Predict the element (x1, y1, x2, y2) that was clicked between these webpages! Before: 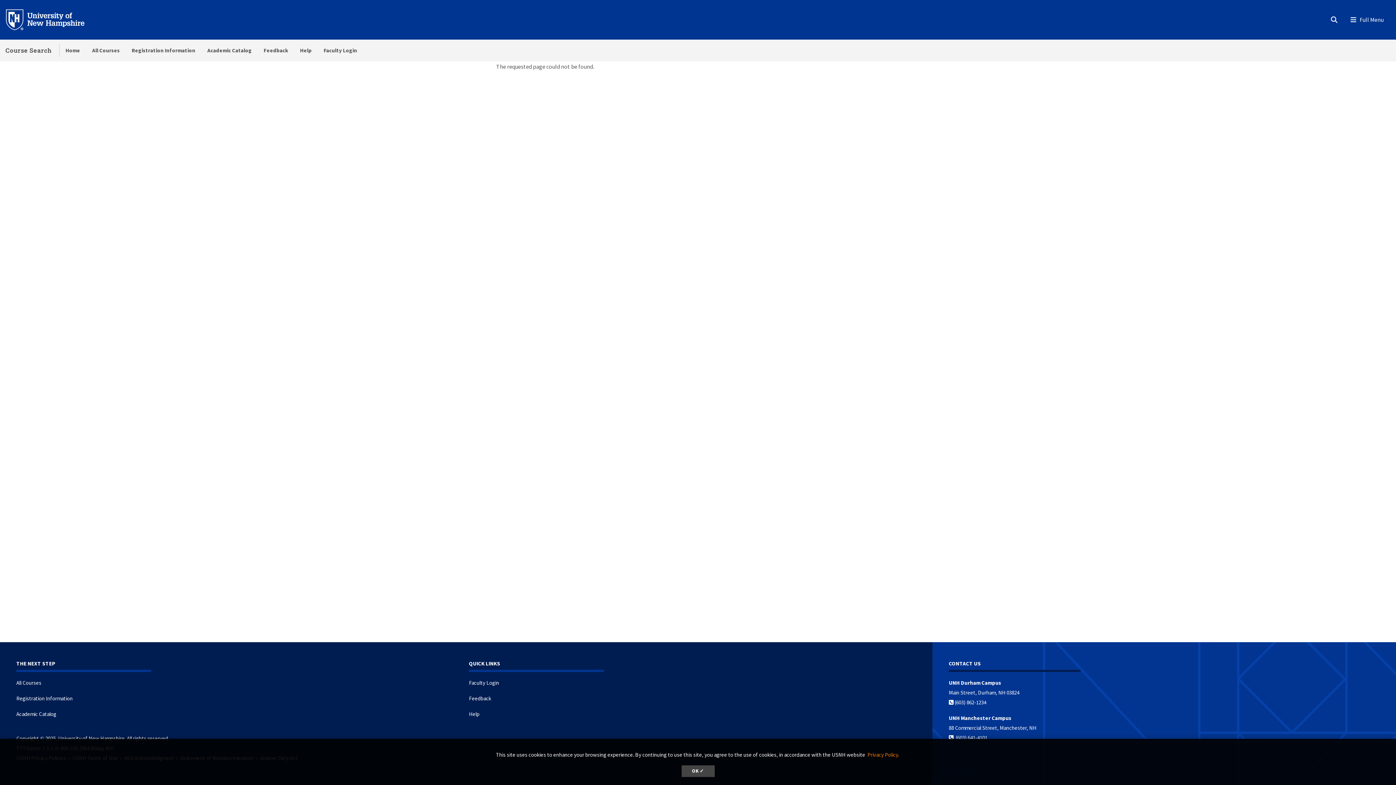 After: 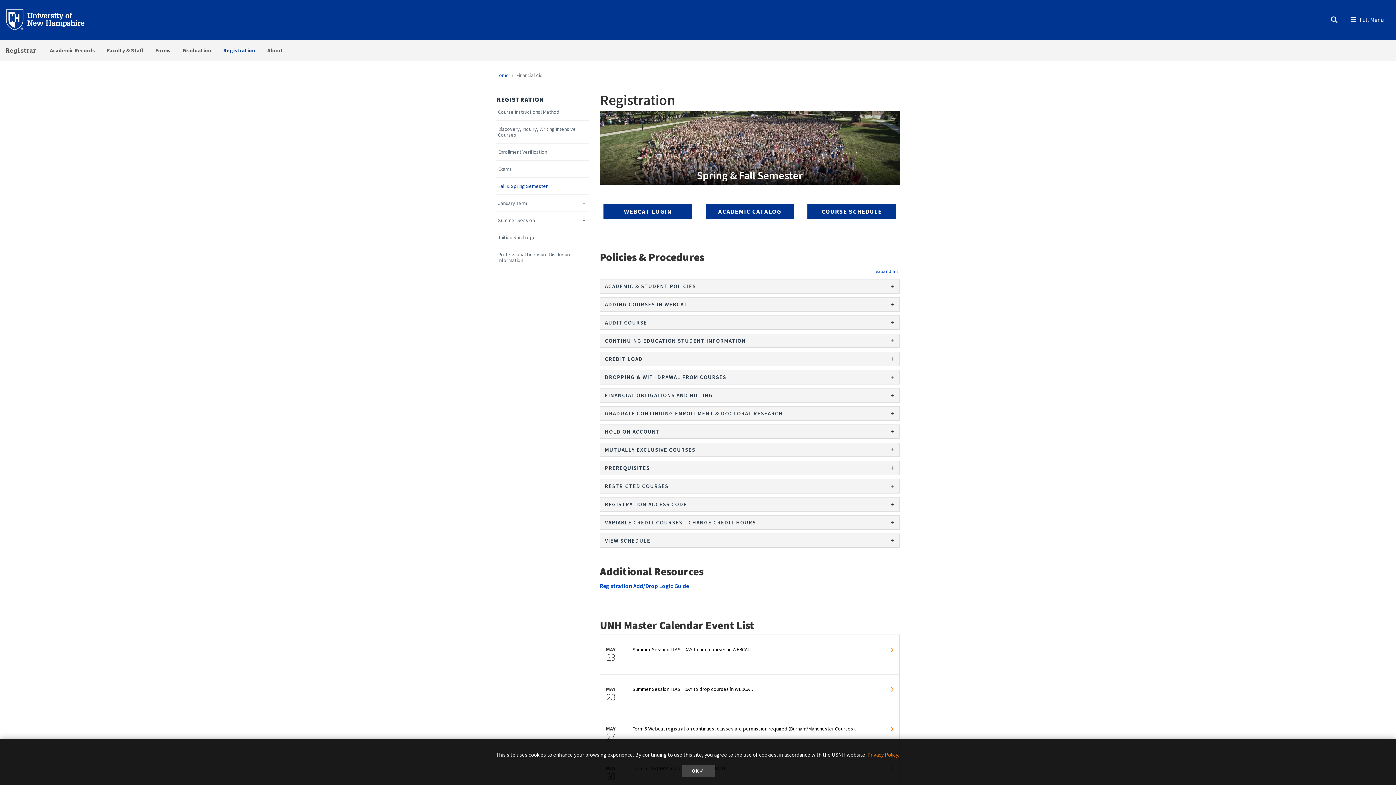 Action: label: Registration Information bbox: (125, 39, 201, 61)